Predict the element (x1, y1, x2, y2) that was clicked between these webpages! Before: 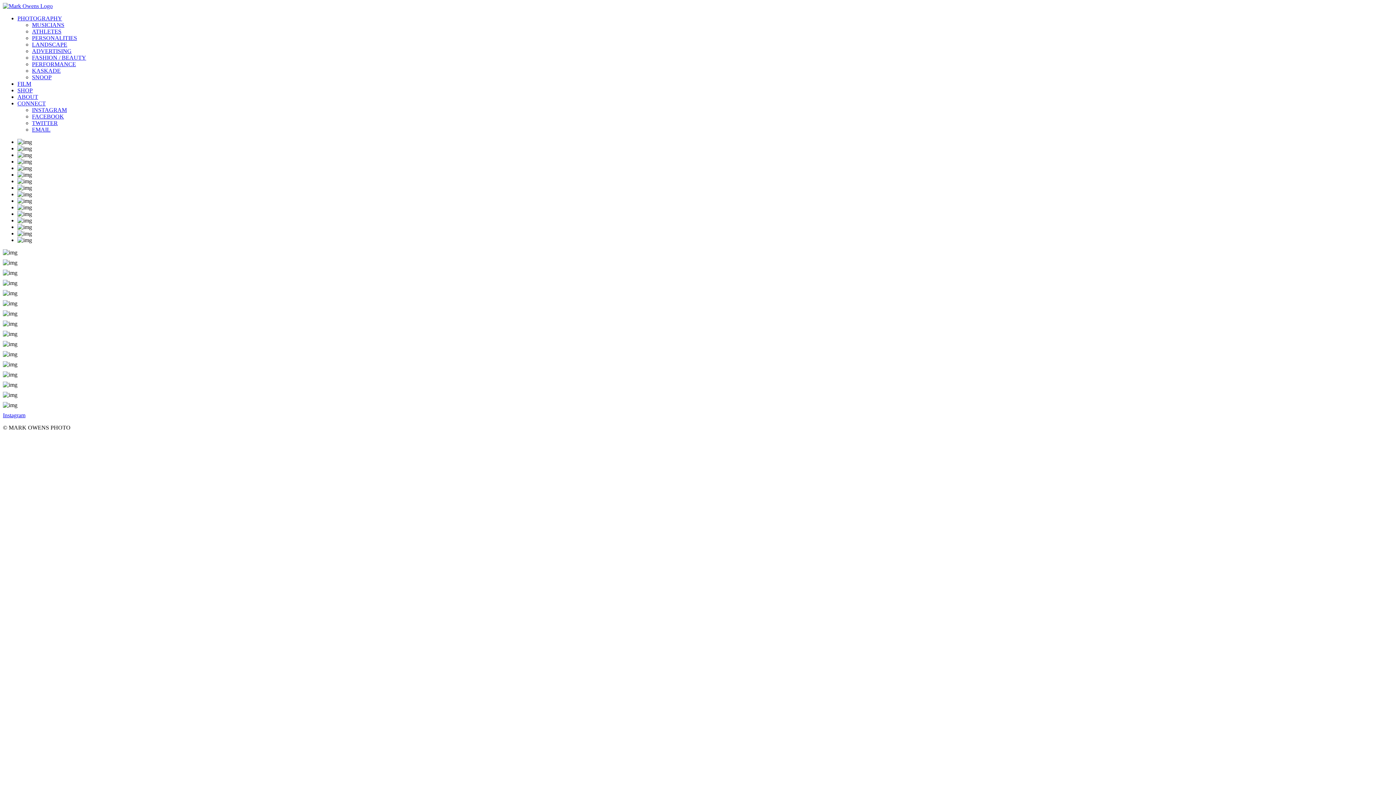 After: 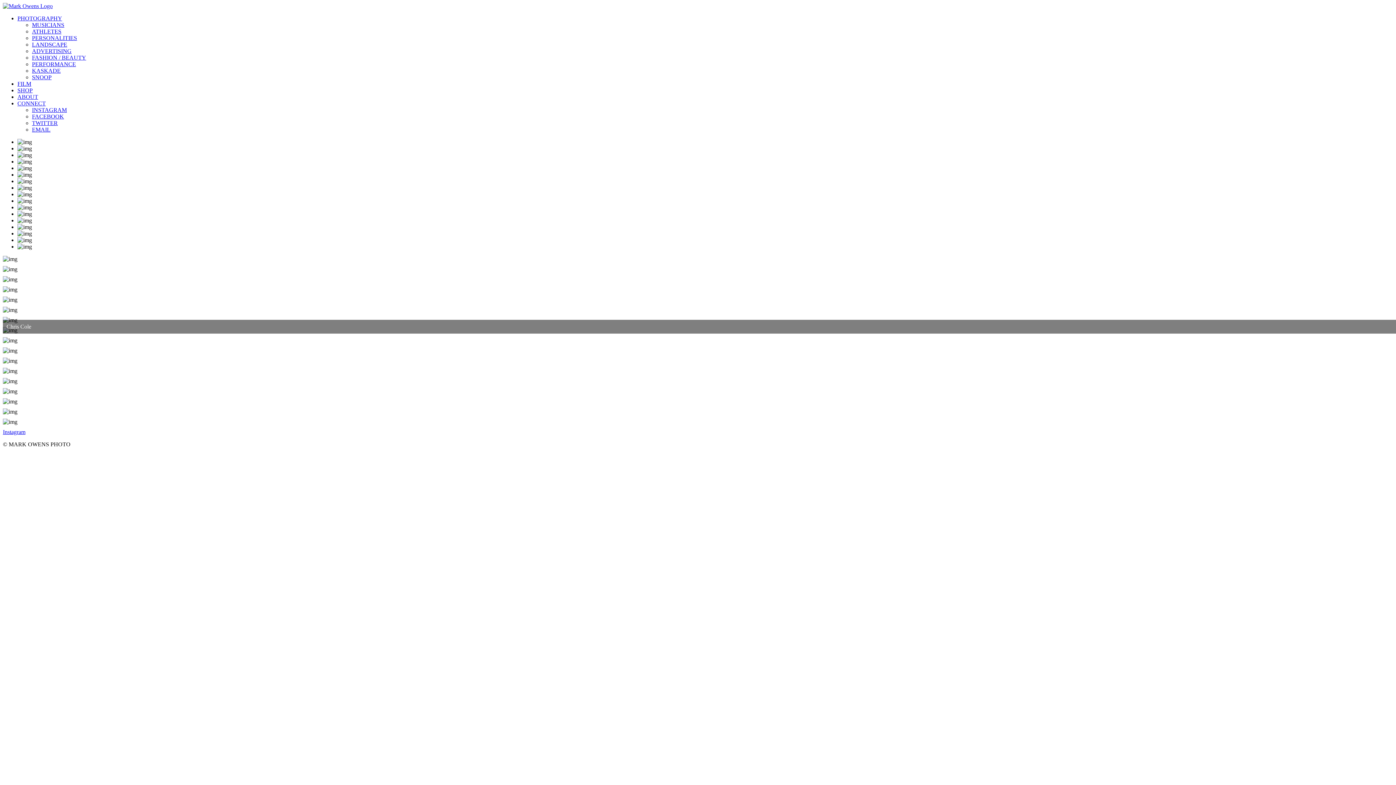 Action: label: ATHLETES bbox: (32, 28, 61, 34)